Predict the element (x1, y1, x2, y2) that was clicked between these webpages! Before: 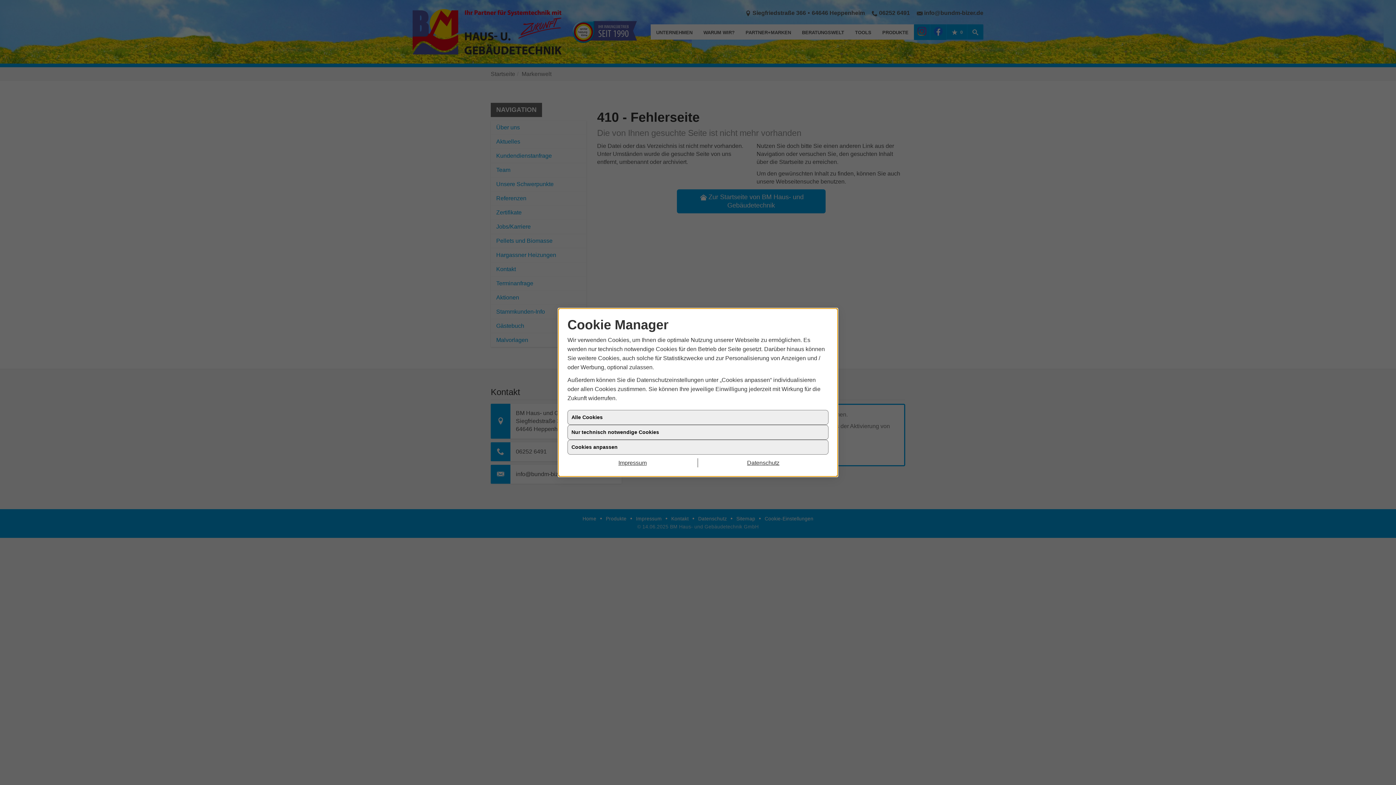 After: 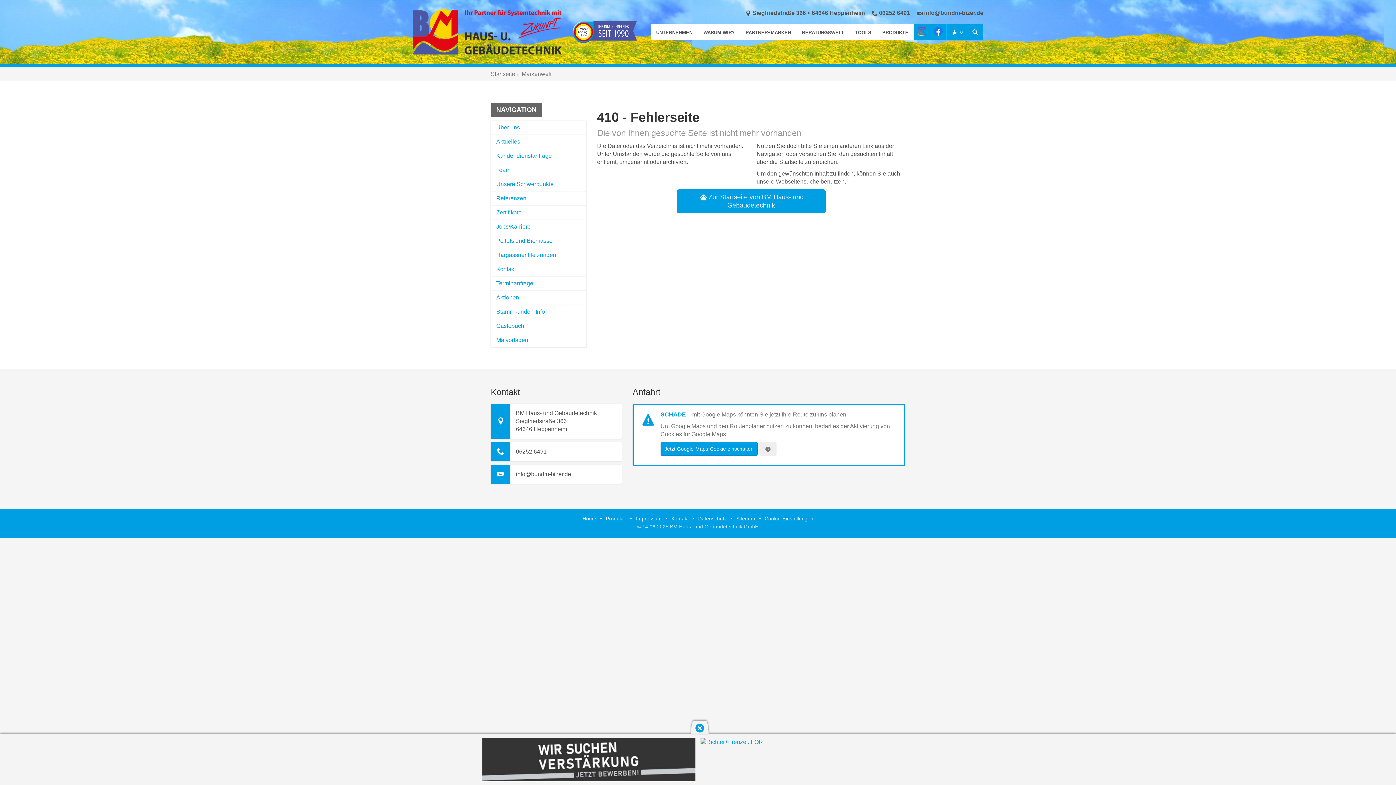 Action: bbox: (567, 425, 828, 440) label: Nur technisch notwendige Cookies